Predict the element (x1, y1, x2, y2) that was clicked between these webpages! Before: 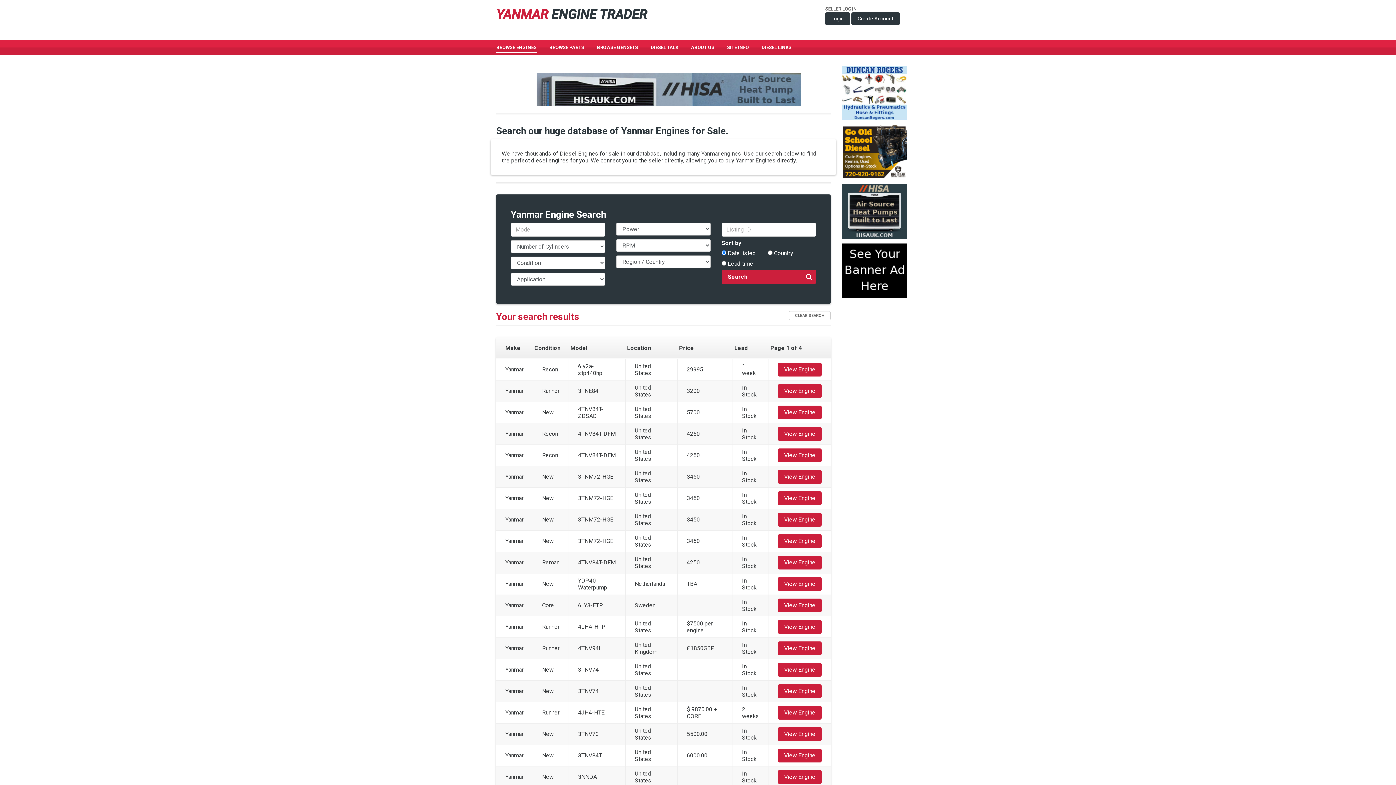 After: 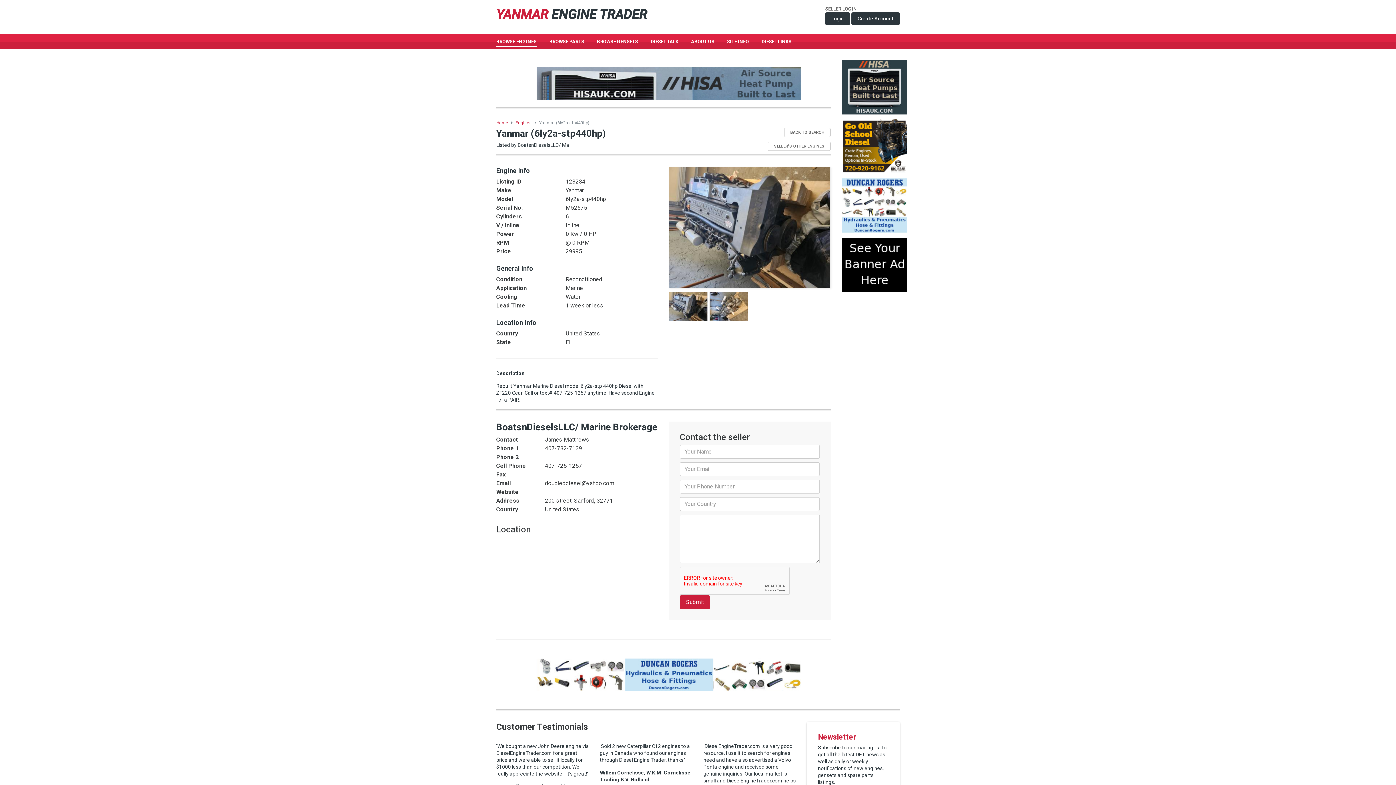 Action: label: View Engine bbox: (778, 362, 821, 376)